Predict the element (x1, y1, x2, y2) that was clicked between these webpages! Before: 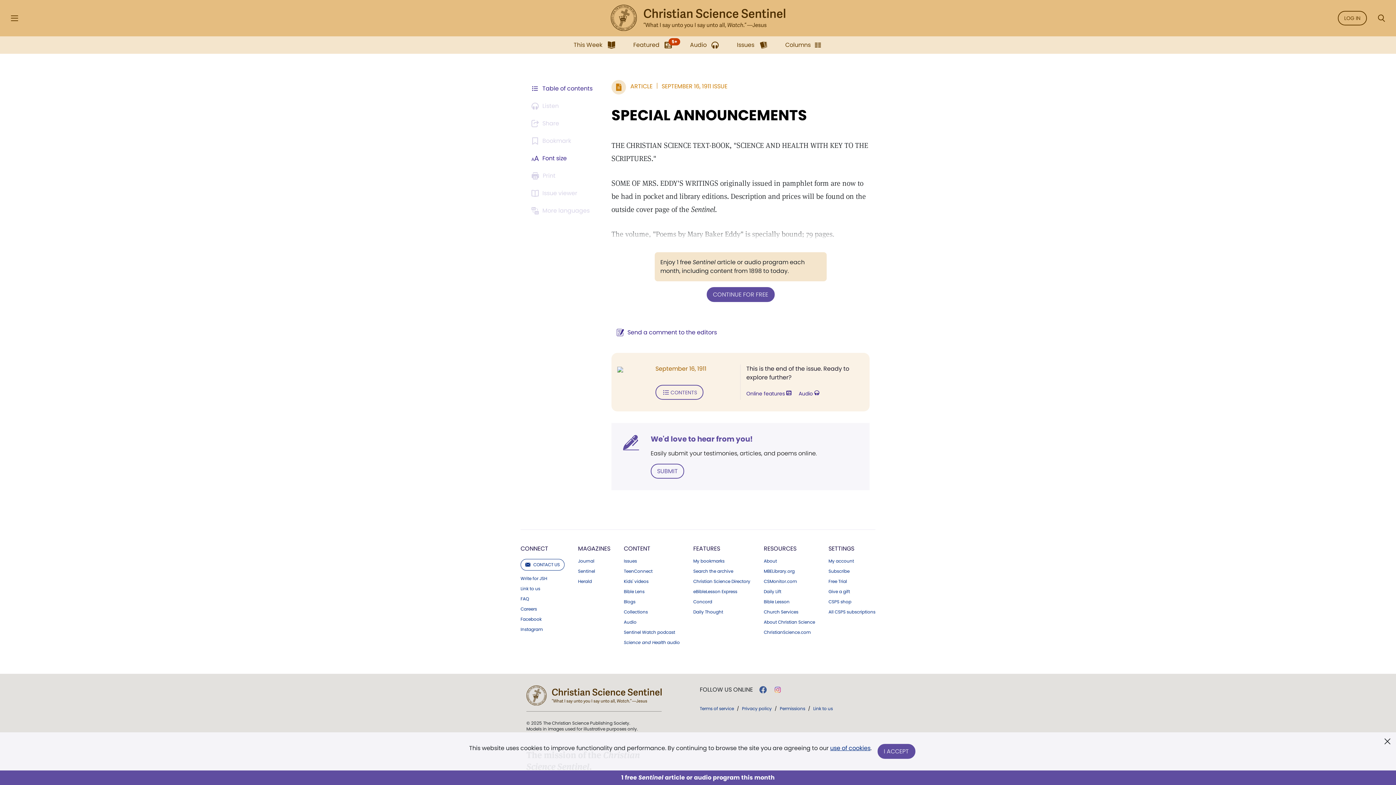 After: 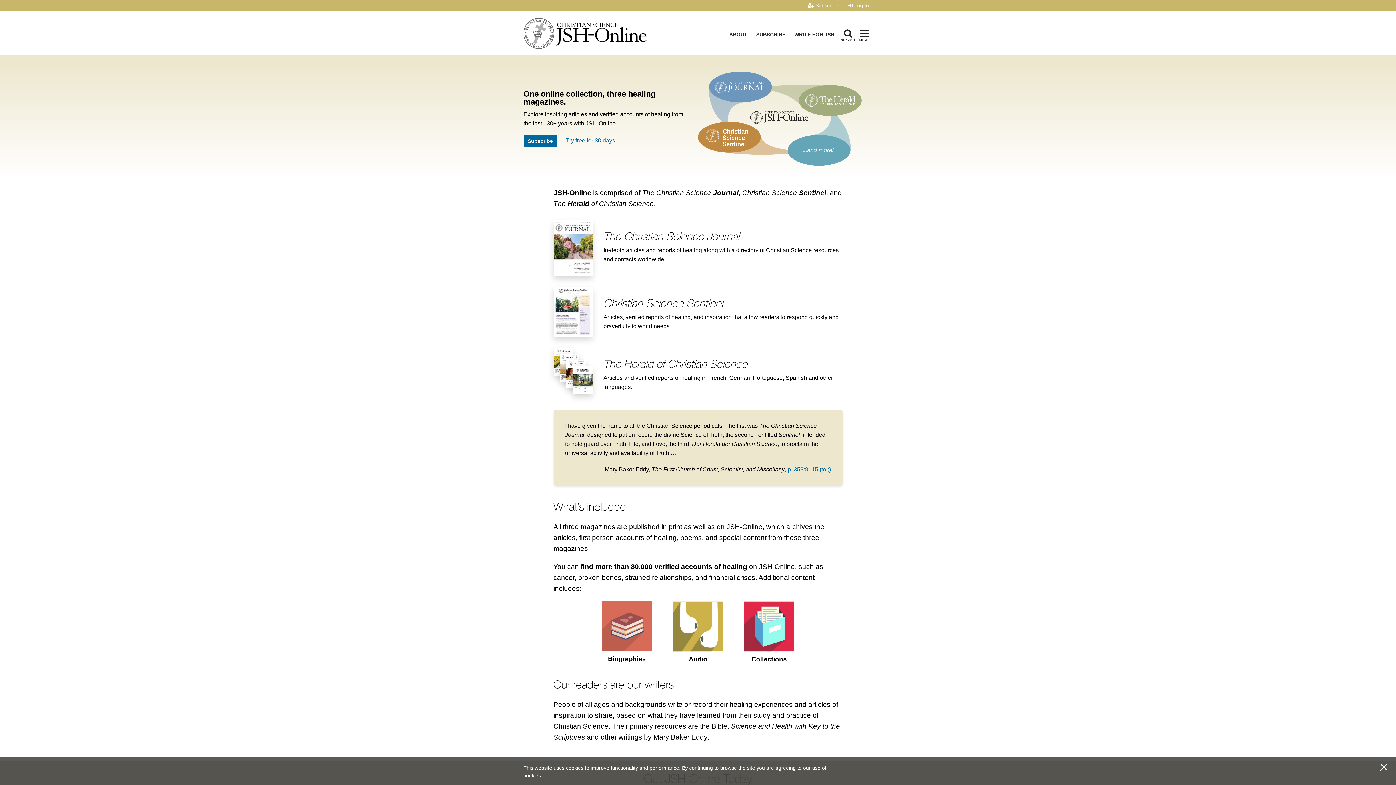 Action: label: About bbox: (764, 559, 815, 563)